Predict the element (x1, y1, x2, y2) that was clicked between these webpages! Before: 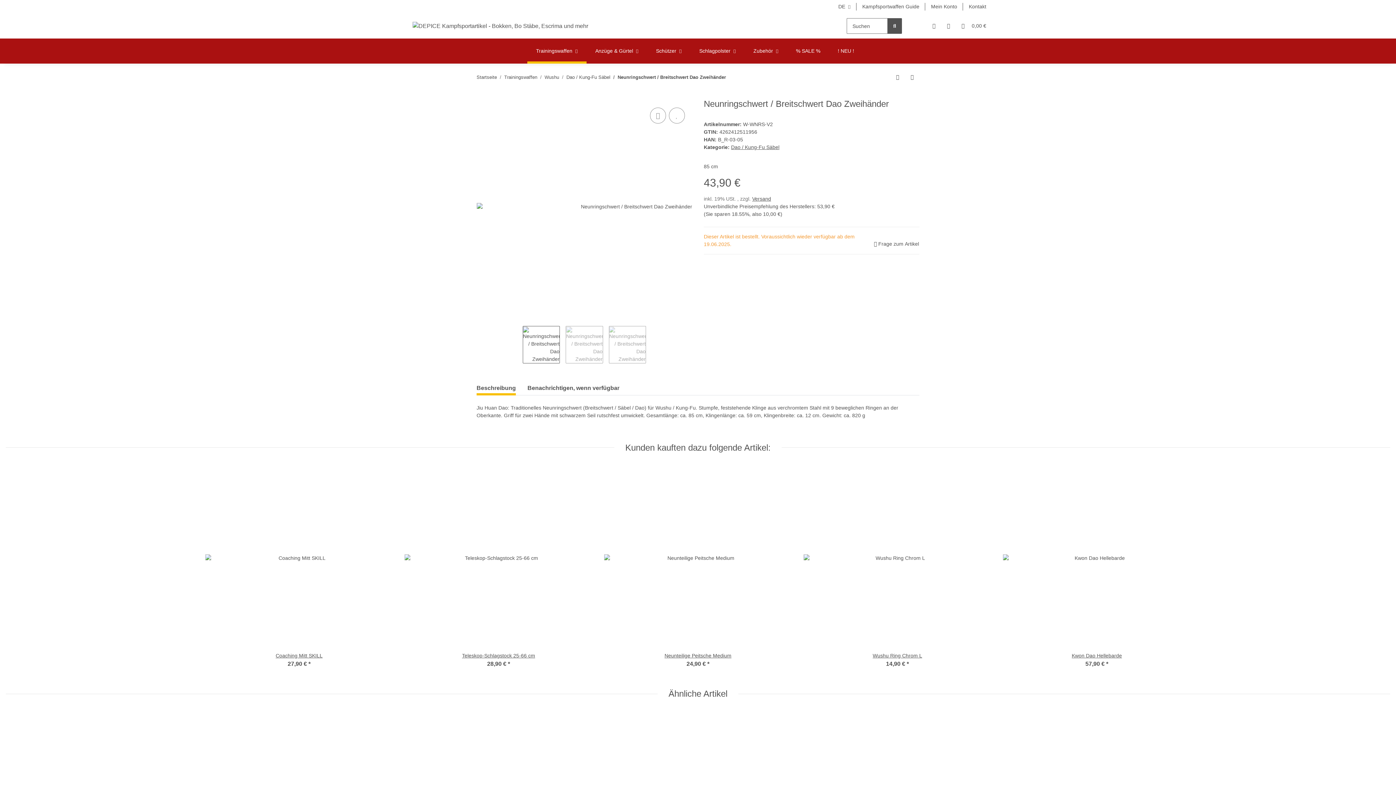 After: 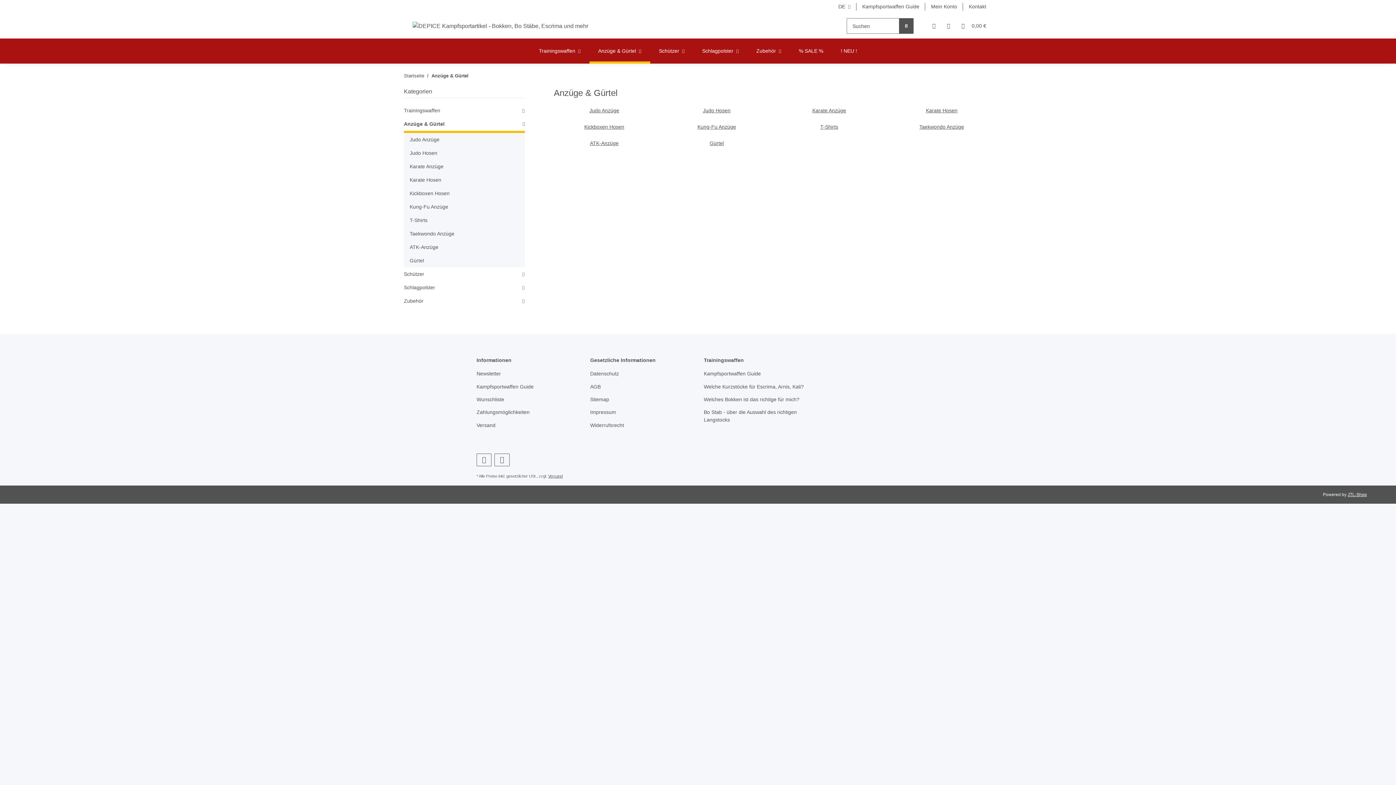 Action: label: Anzüge & Gürtel bbox: (586, 38, 647, 63)